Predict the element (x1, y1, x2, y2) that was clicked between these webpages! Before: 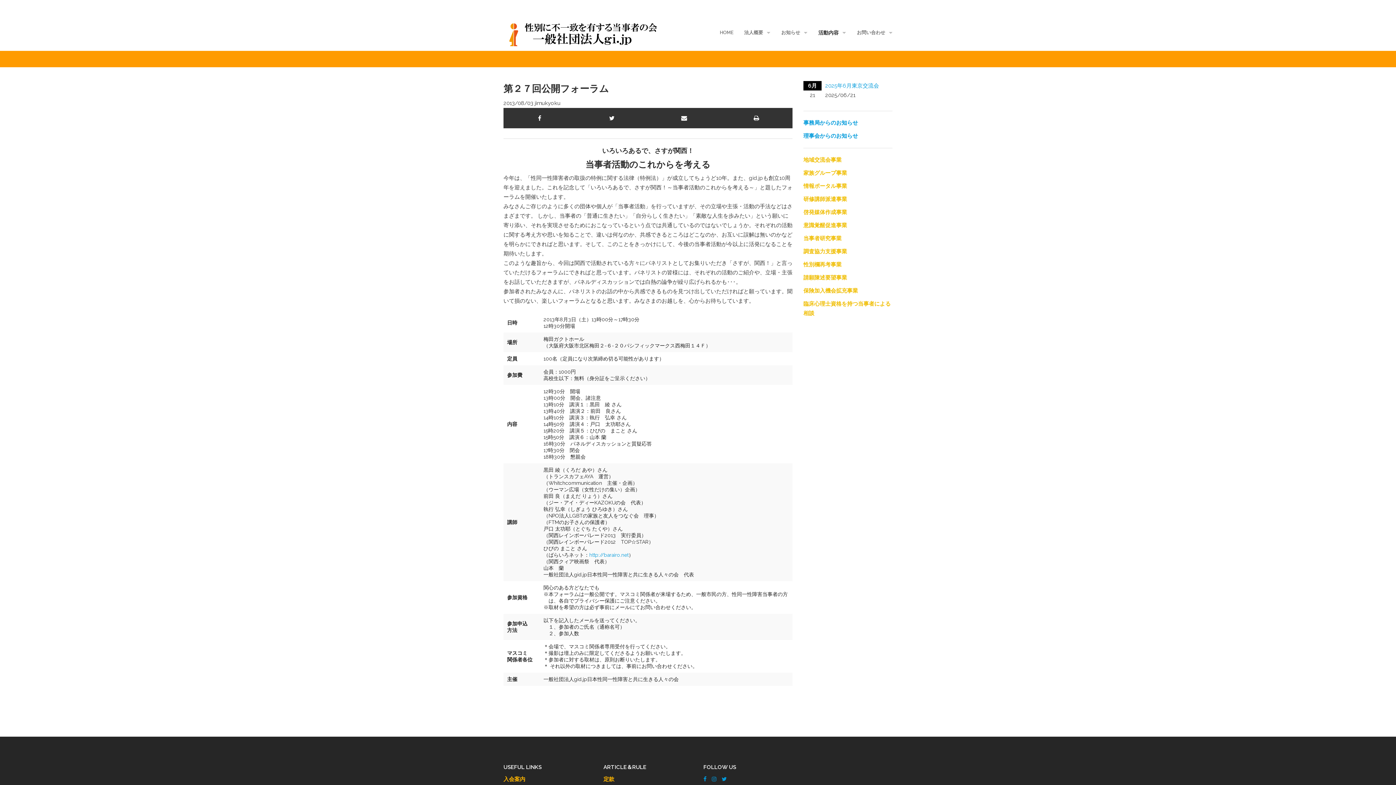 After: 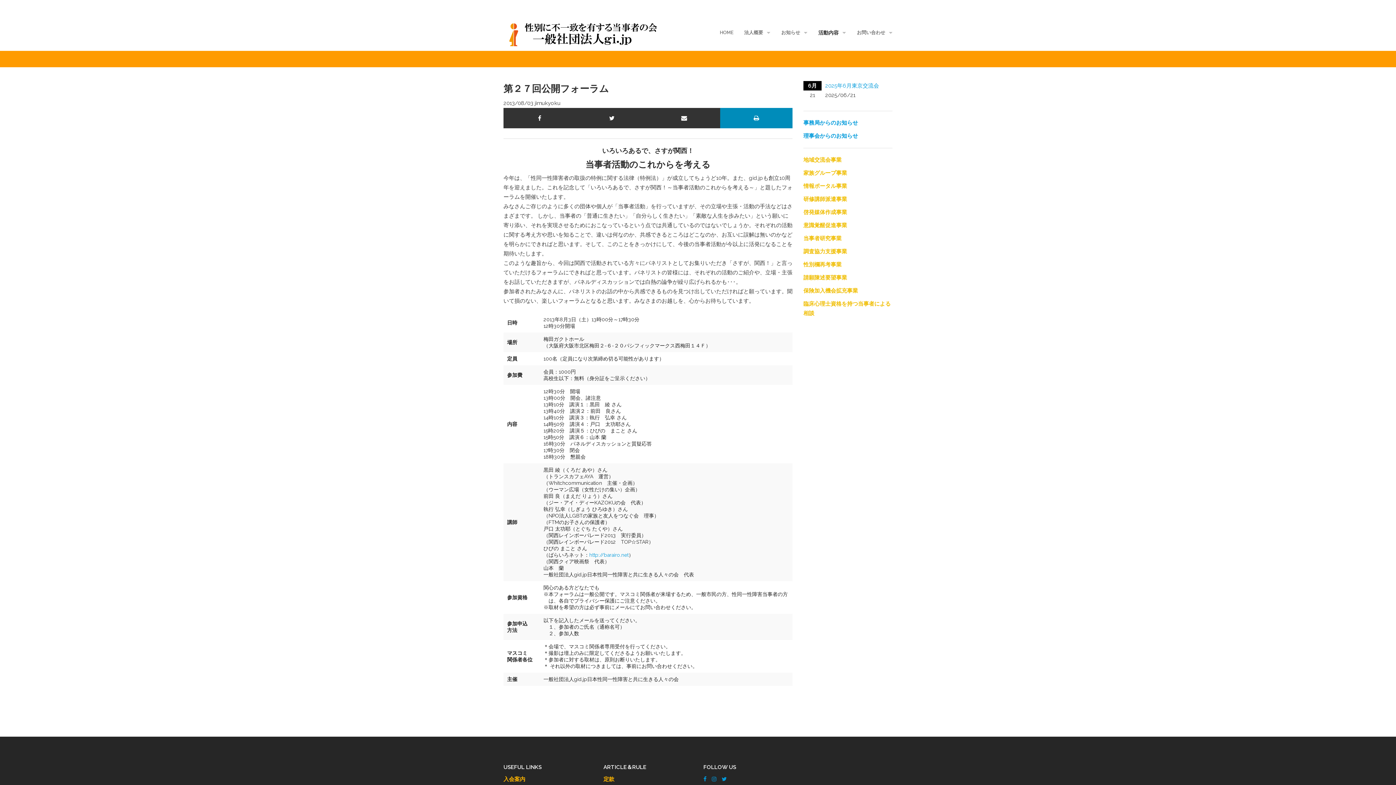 Action: bbox: (720, 108, 792, 128)